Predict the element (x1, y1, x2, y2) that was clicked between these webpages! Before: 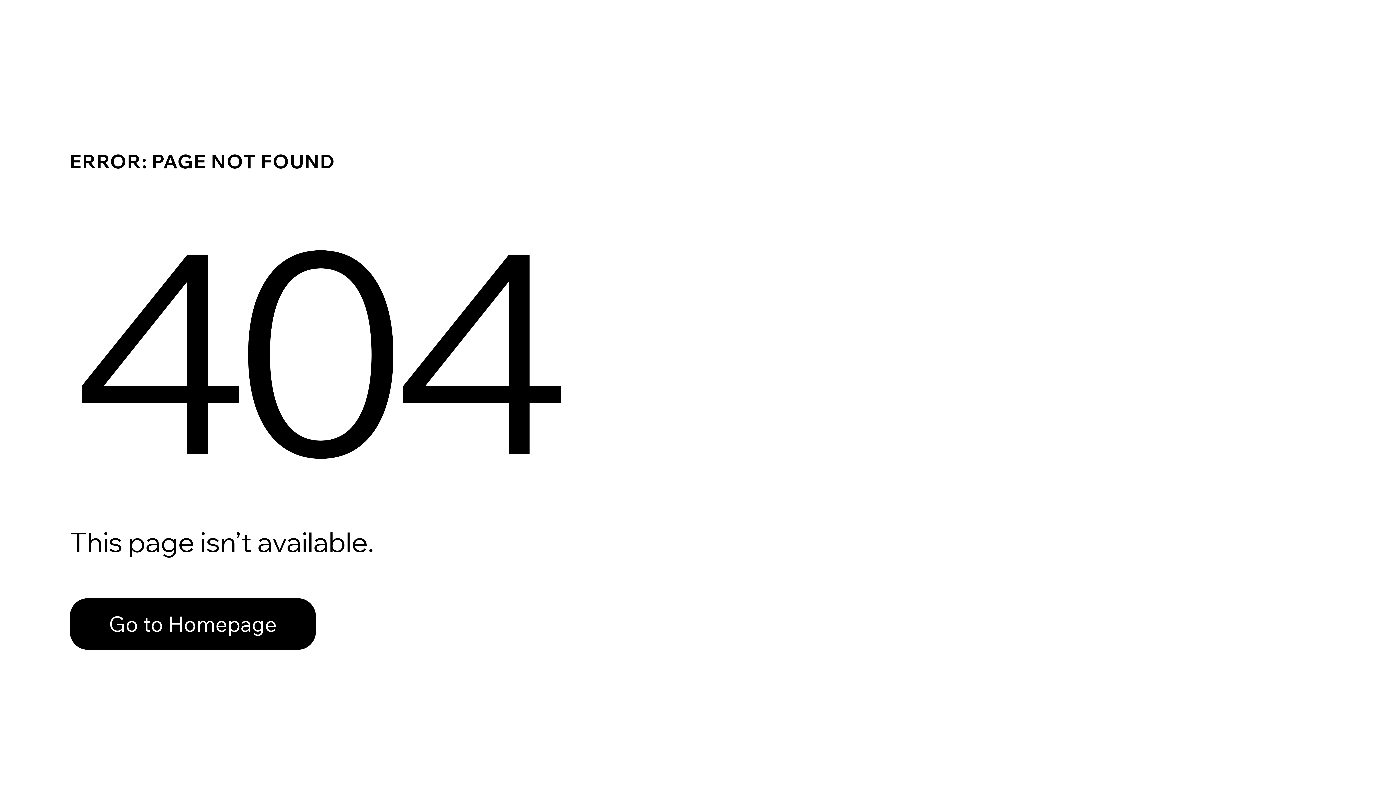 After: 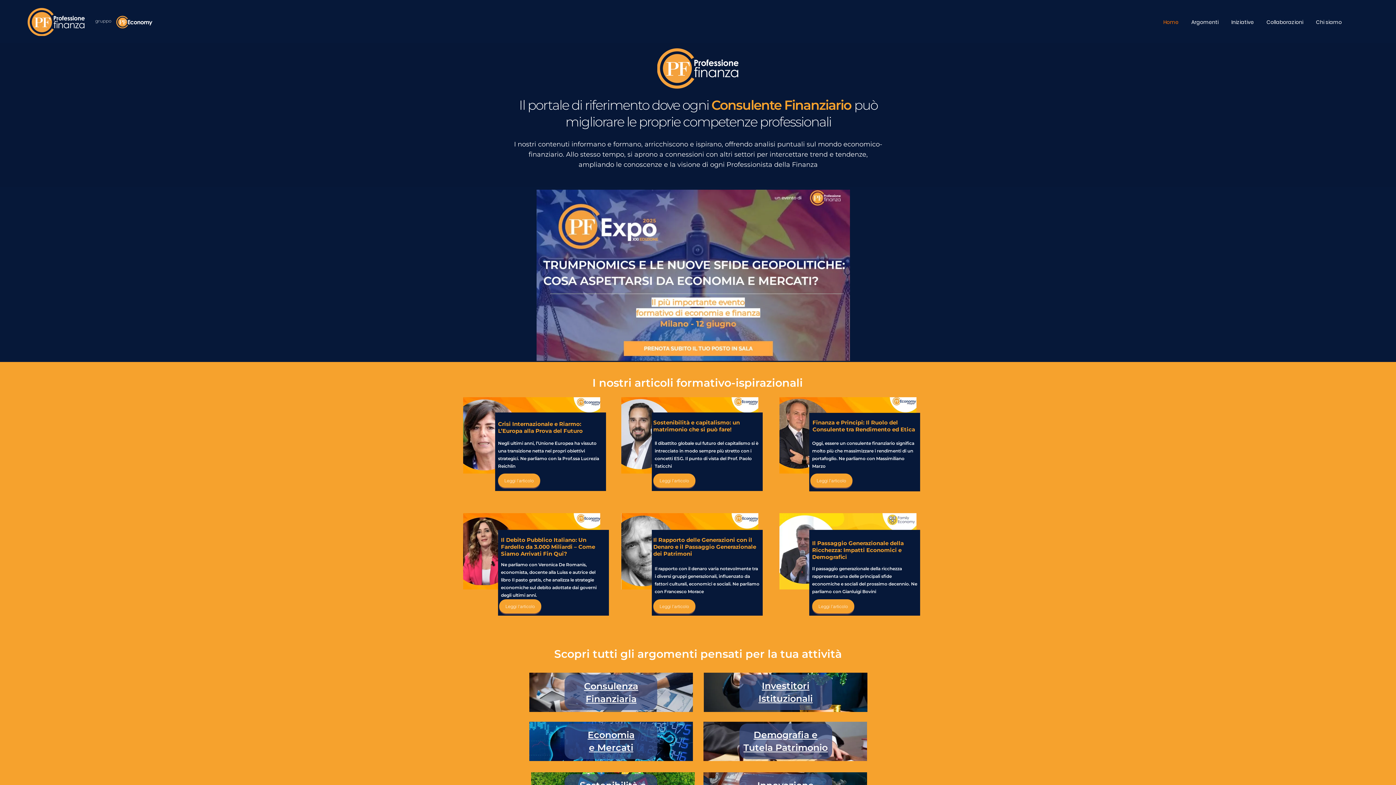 Action: bbox: (69, 598, 316, 650) label: Go to Homepage